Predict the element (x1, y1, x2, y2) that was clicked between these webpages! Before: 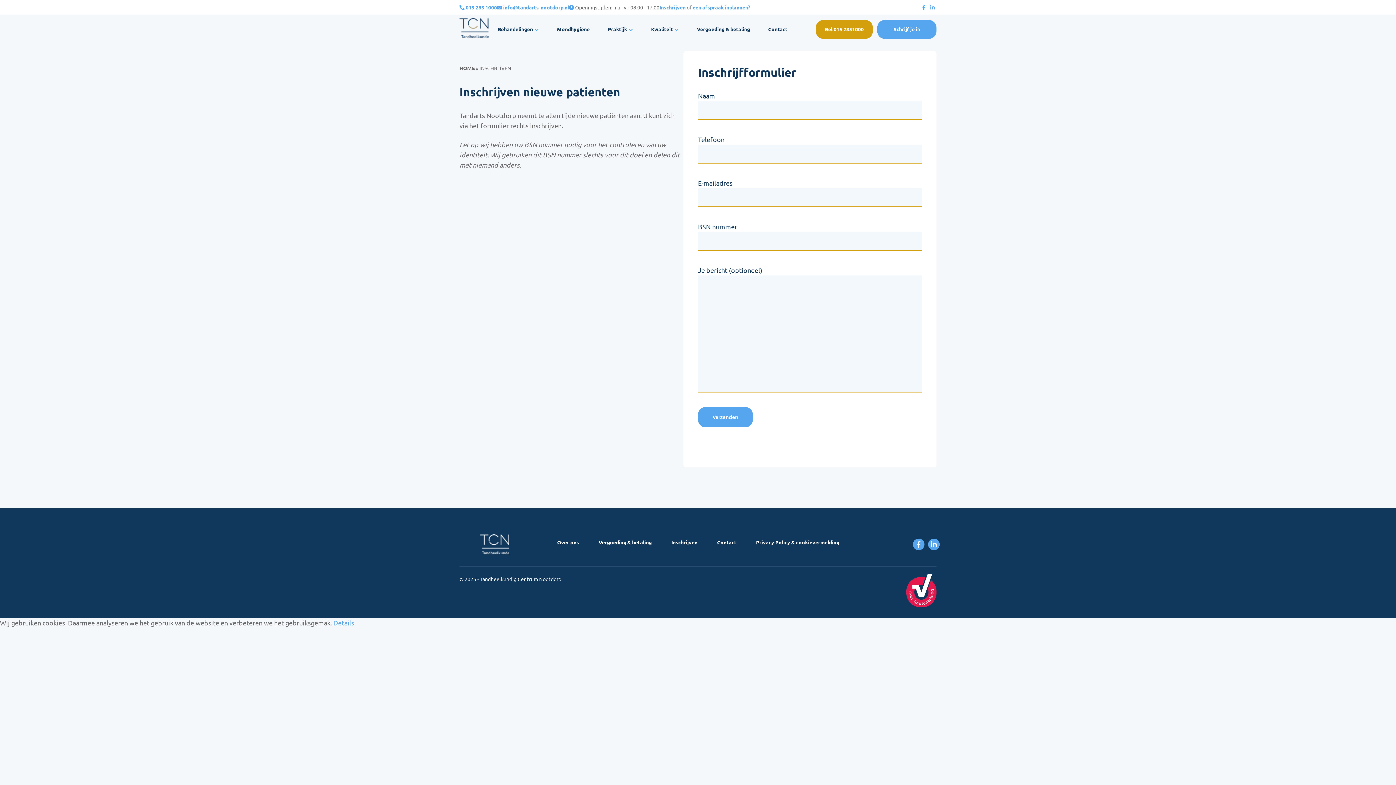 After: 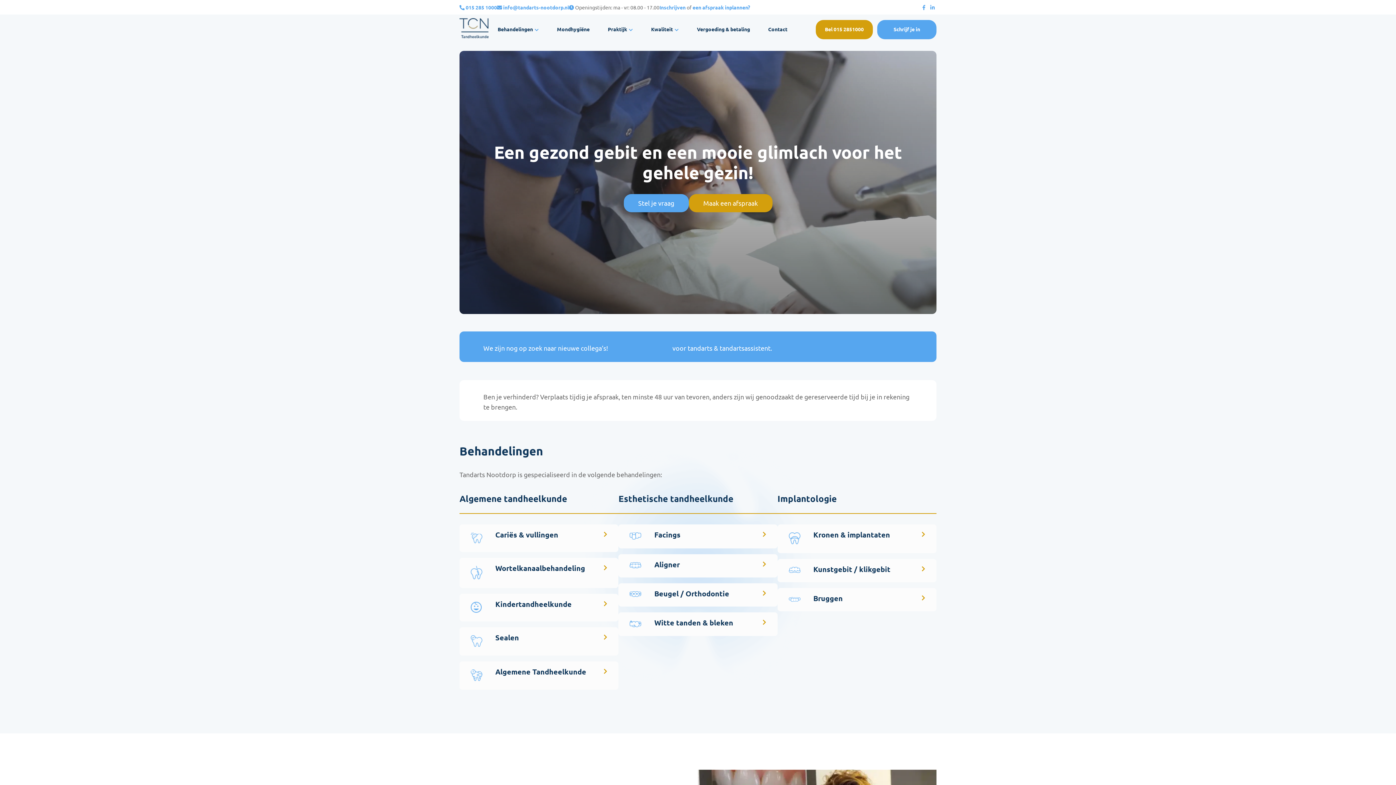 Action: bbox: (459, 64, 474, 71) label: HOME